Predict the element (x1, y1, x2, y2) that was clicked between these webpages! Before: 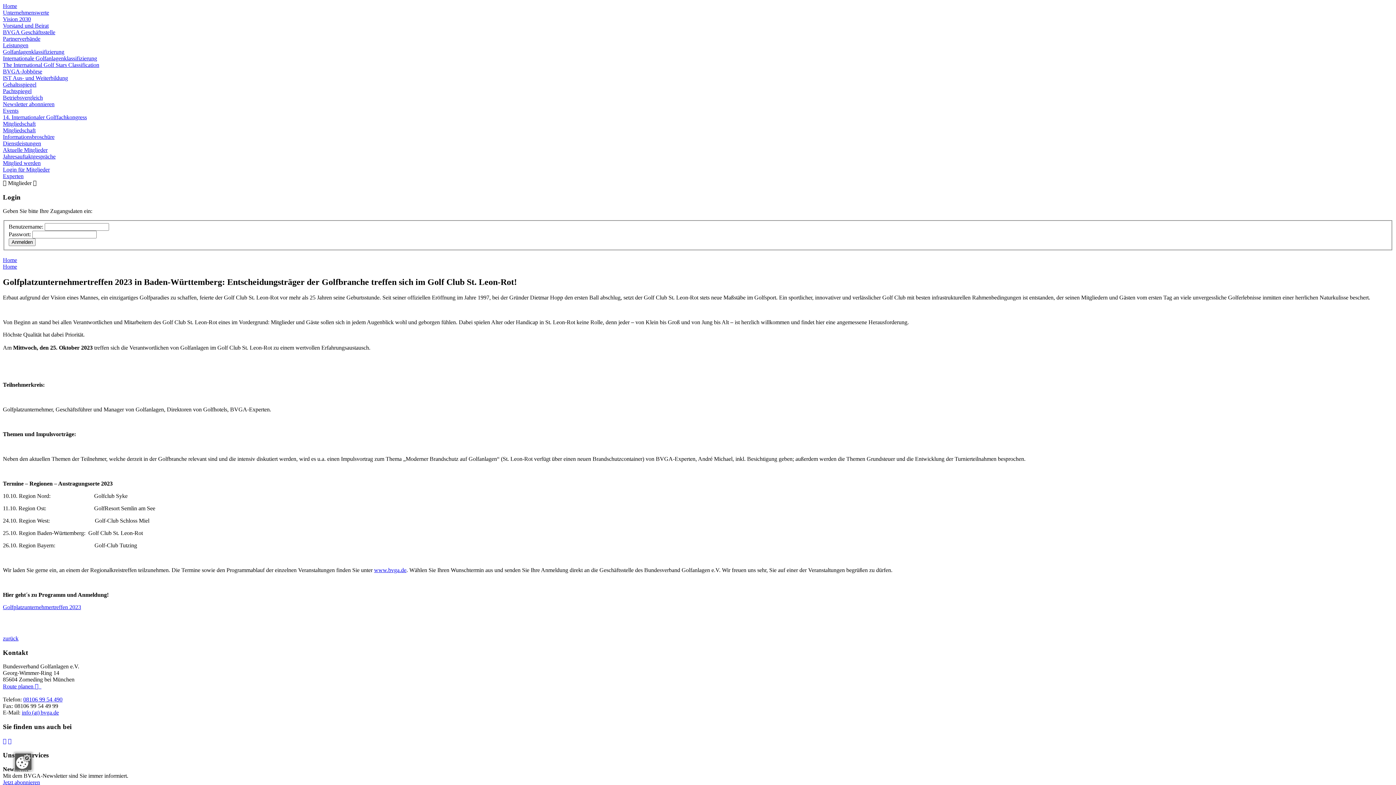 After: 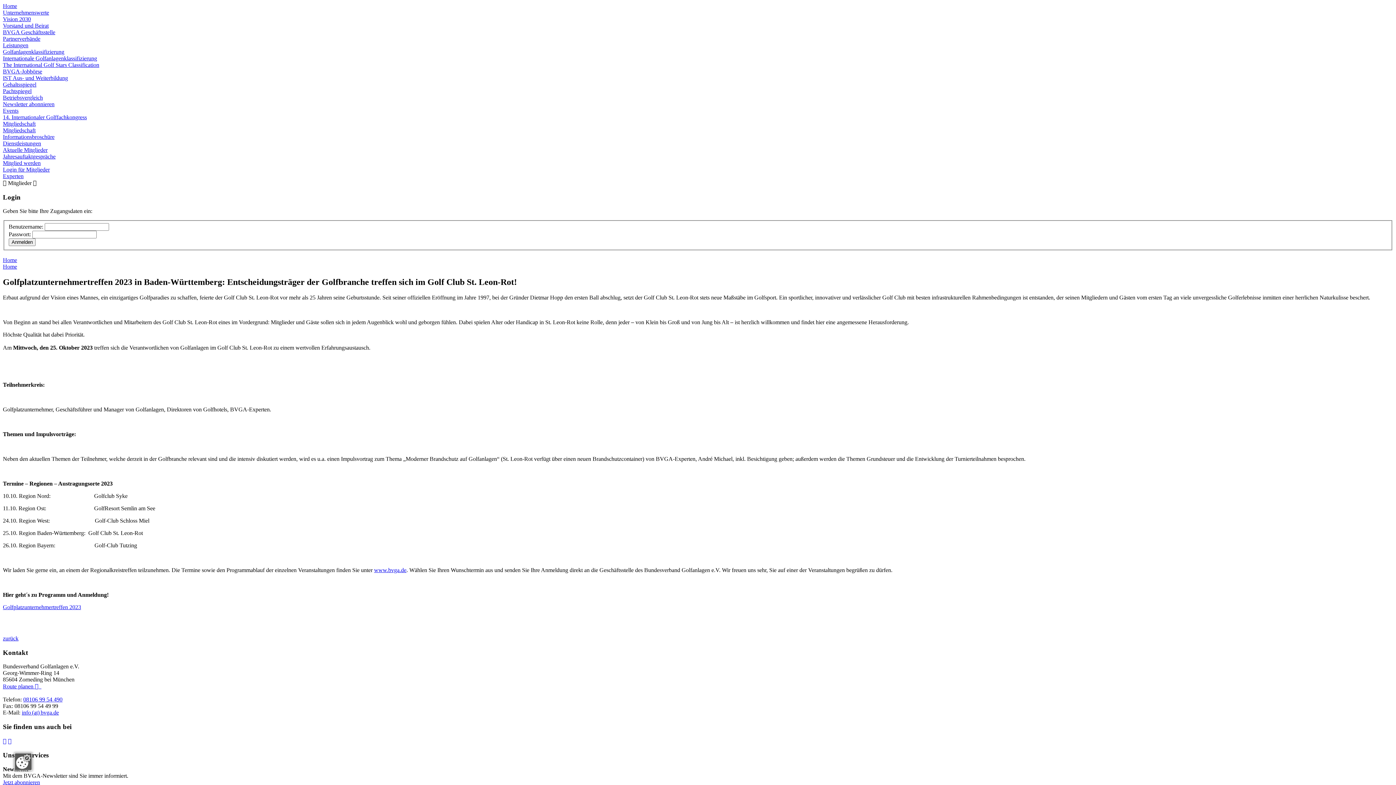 Action: label: Golfplatzunternehmertreffen 2023 bbox: (2, 604, 81, 610)